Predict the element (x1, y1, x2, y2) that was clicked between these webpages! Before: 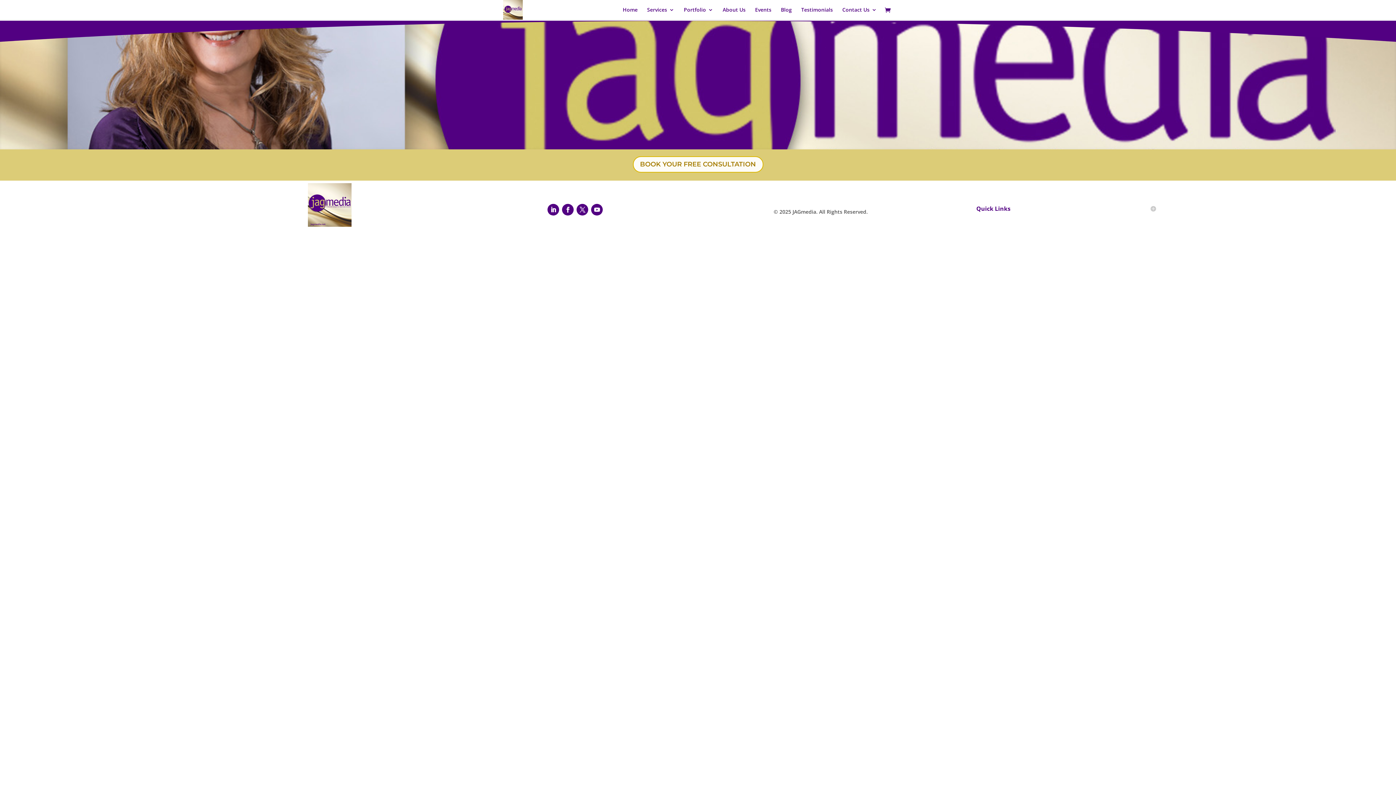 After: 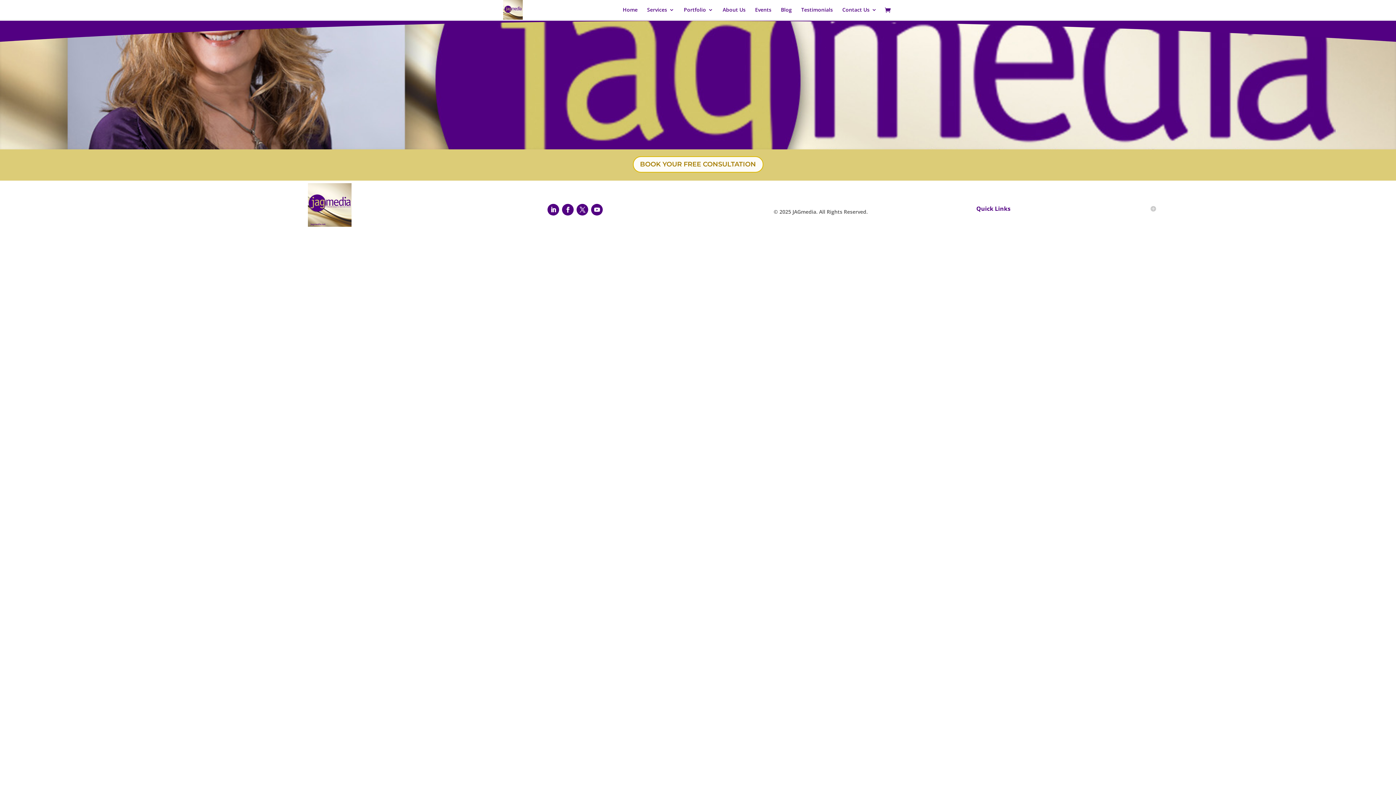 Action: bbox: (562, 204, 573, 215)